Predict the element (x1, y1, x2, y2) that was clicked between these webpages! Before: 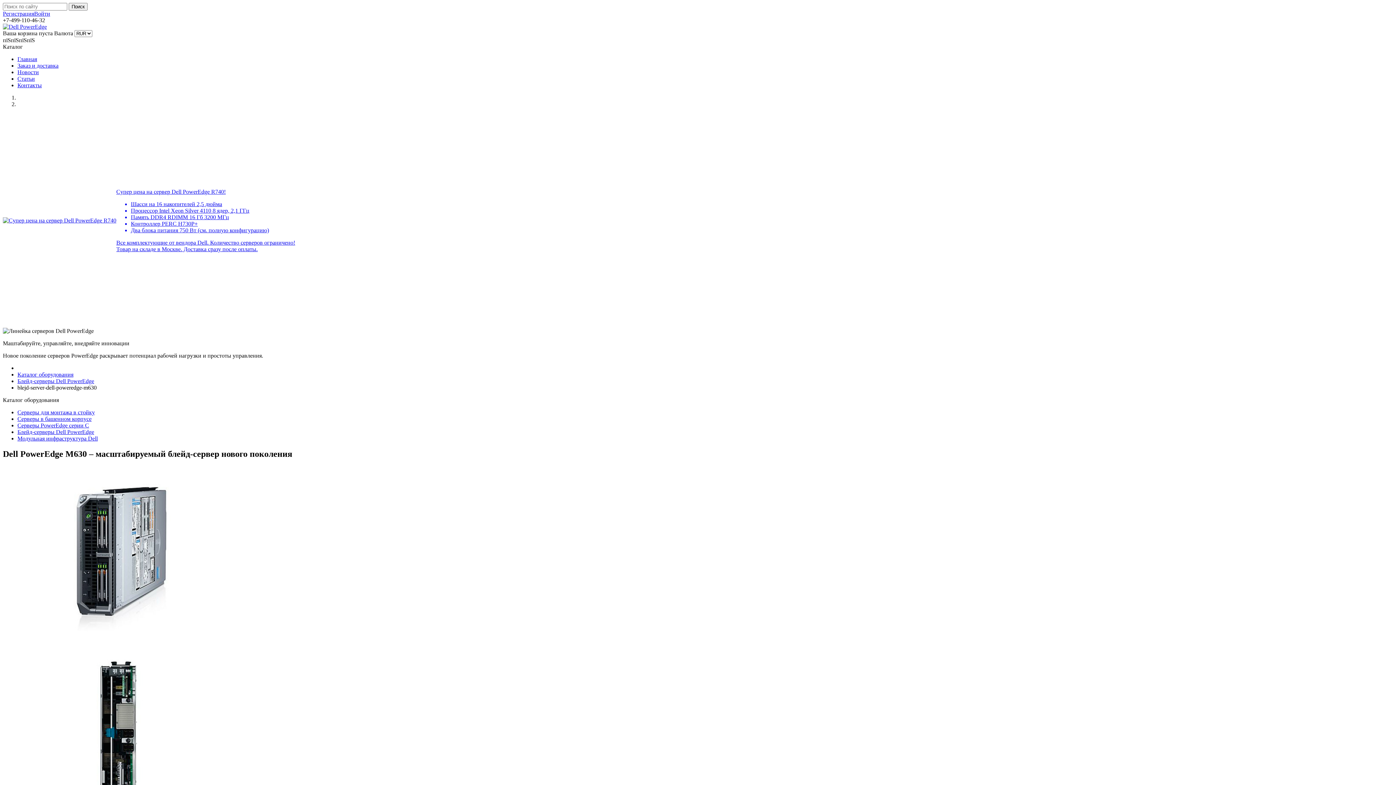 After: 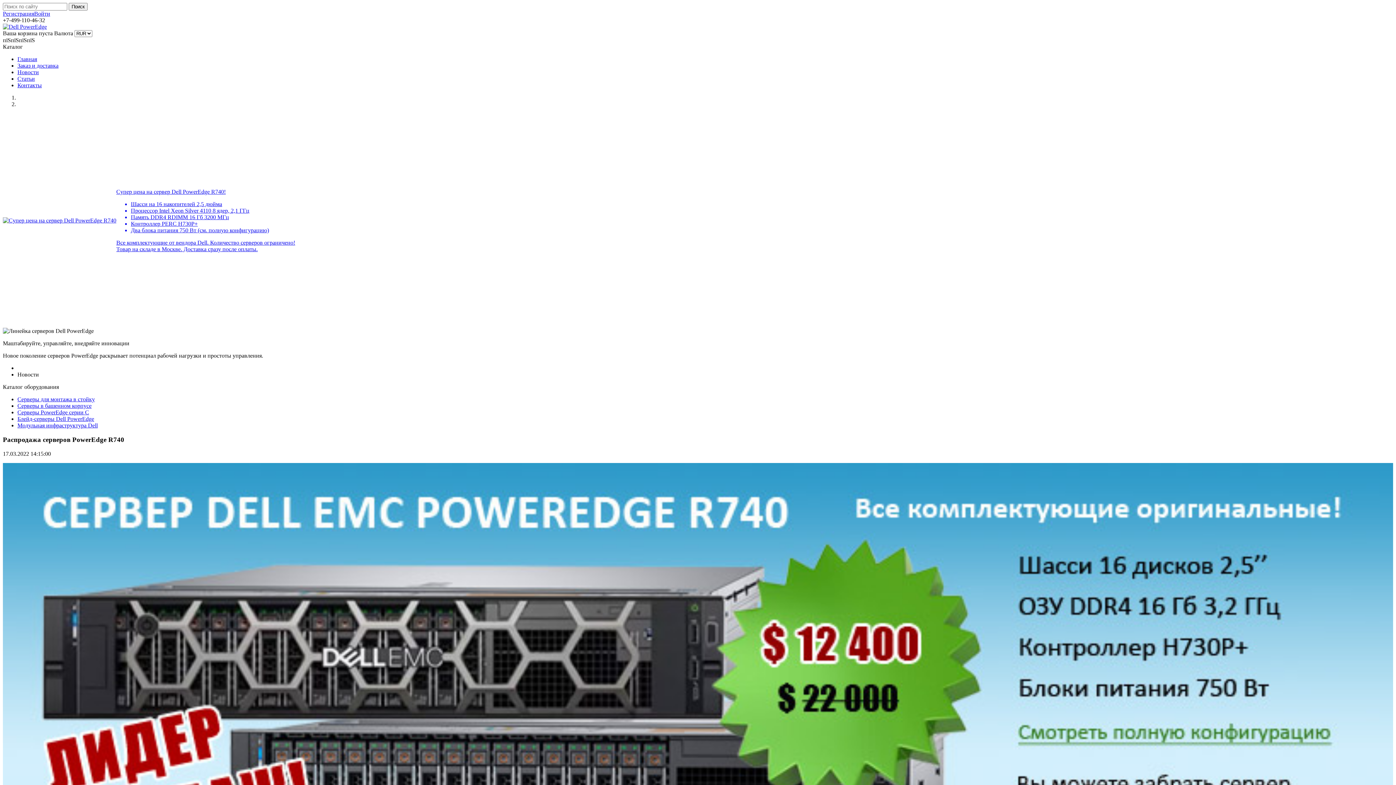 Action: bbox: (2, 113, 1393, 328) label: Супер цена на сервер Dell PowerEdge R740!

Шасси на 16 накопителей 2,5 дюйма
Процессор Intel Xeon Silver 4110 8 ядер, 2,1 ГГц
Память DDR4 RDIMM 16 Гб 3200 МГц
Контроллер PERC H730P+
Два блока питания 750 Вт (см. полную конфигурацию)

Все комплектующие от вендора Dell. Количество серверов ограничено!
Товар на складе в Москве. Доставка сразу после оплаты.